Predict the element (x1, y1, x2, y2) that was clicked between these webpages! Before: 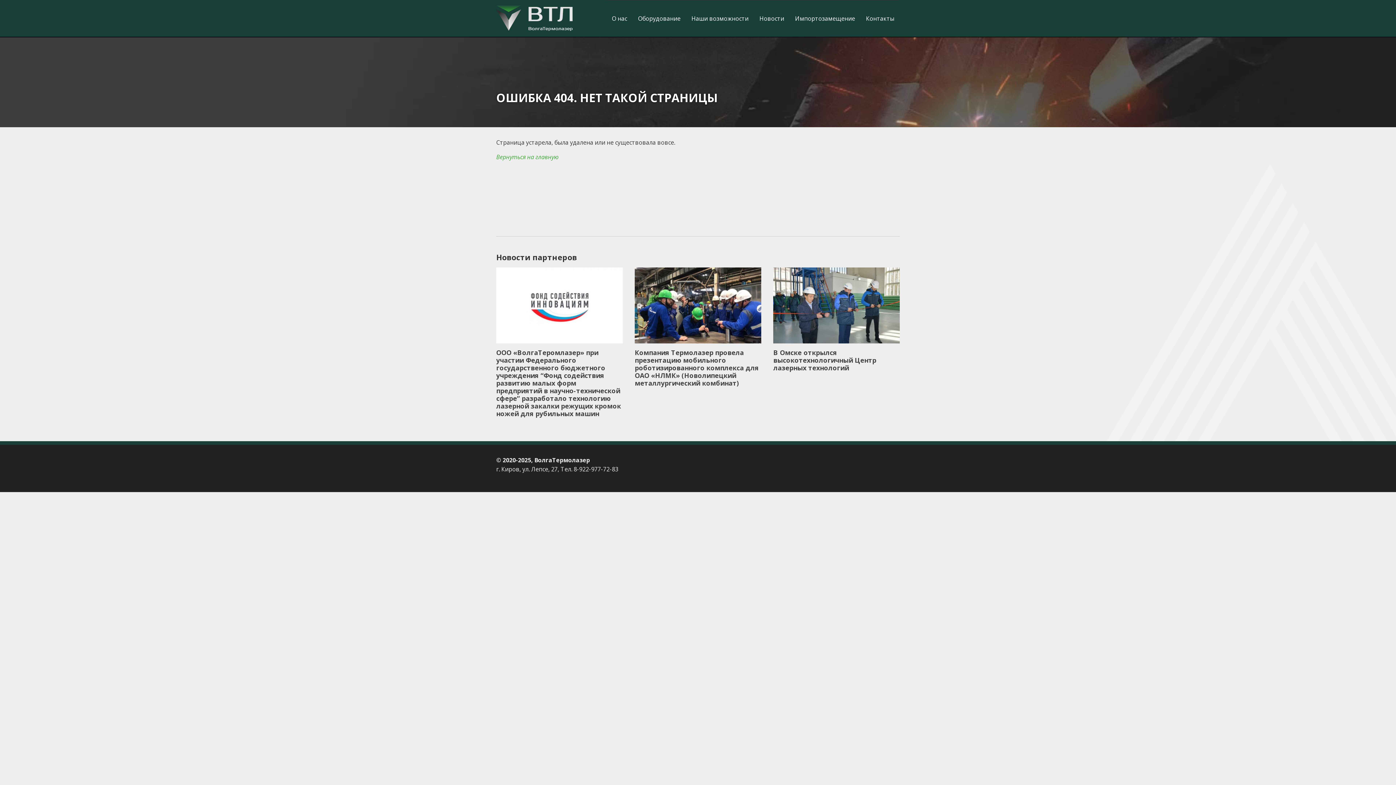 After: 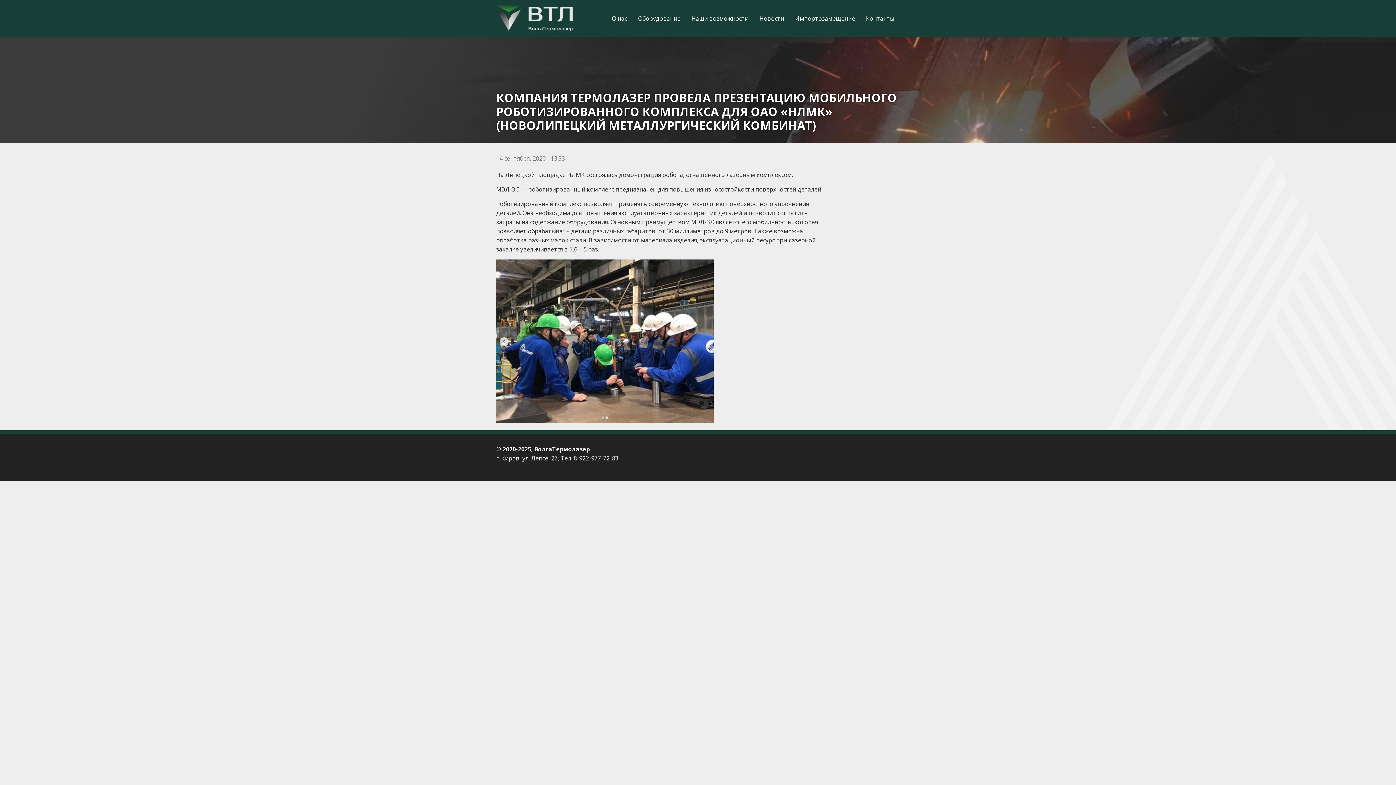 Action: bbox: (634, 267, 761, 343)